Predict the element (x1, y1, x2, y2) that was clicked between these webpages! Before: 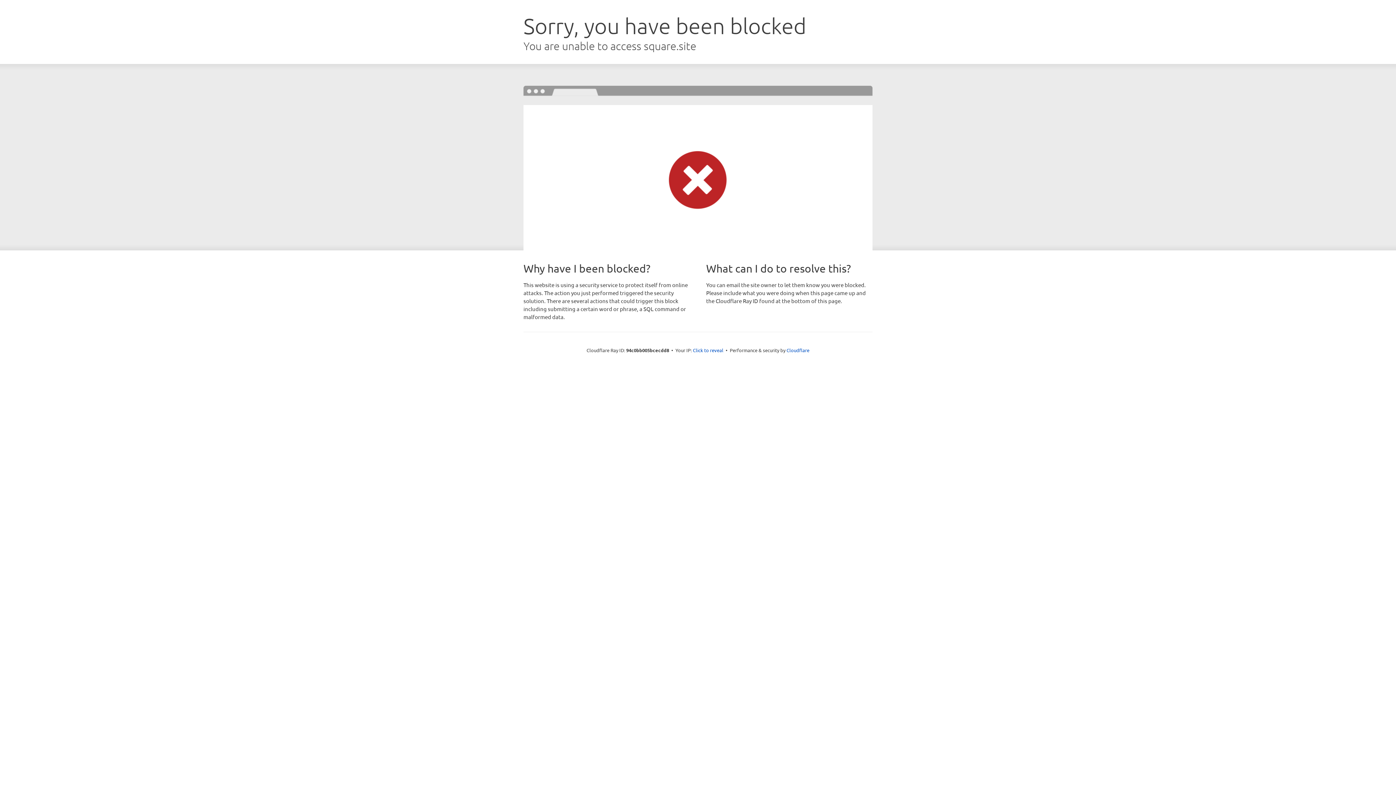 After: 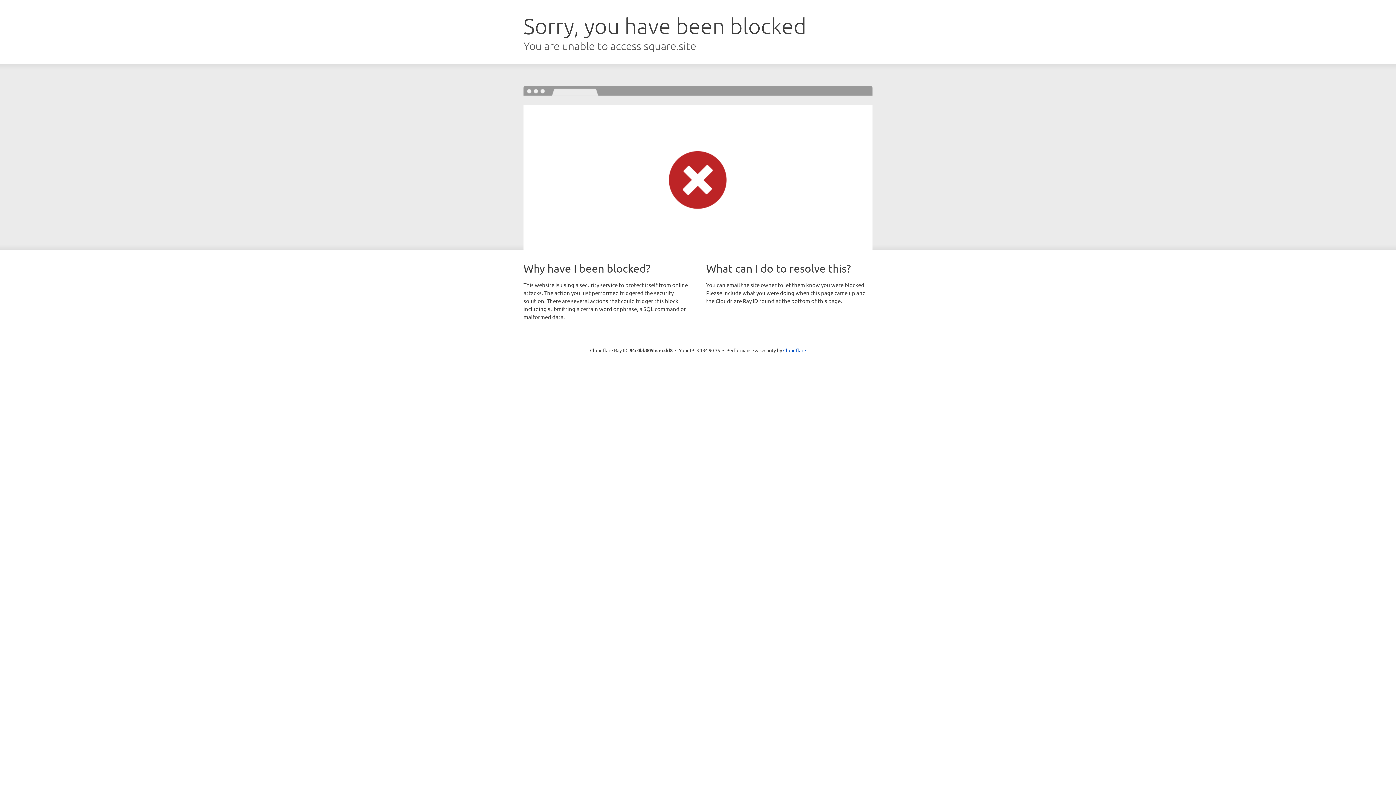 Action: bbox: (693, 346, 723, 353) label: Click to reveal